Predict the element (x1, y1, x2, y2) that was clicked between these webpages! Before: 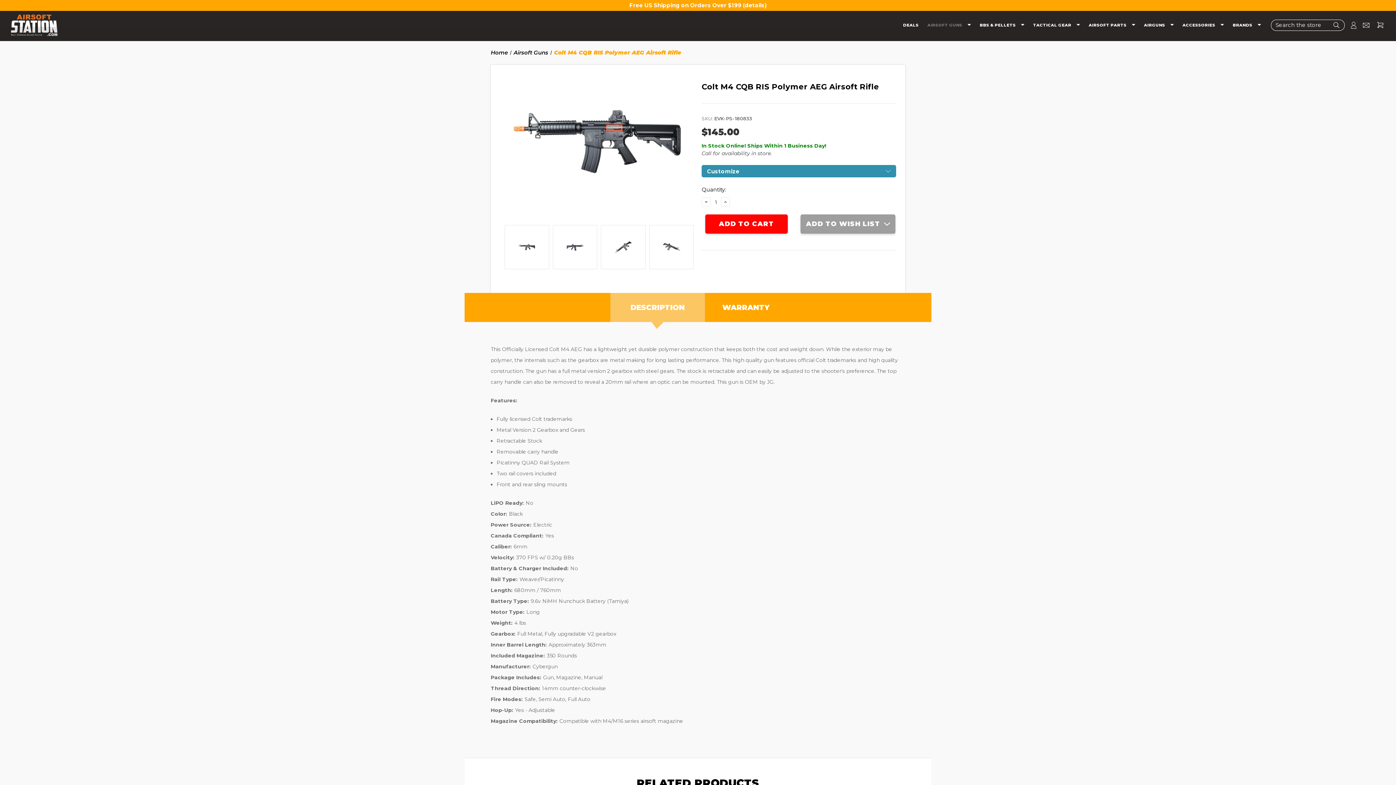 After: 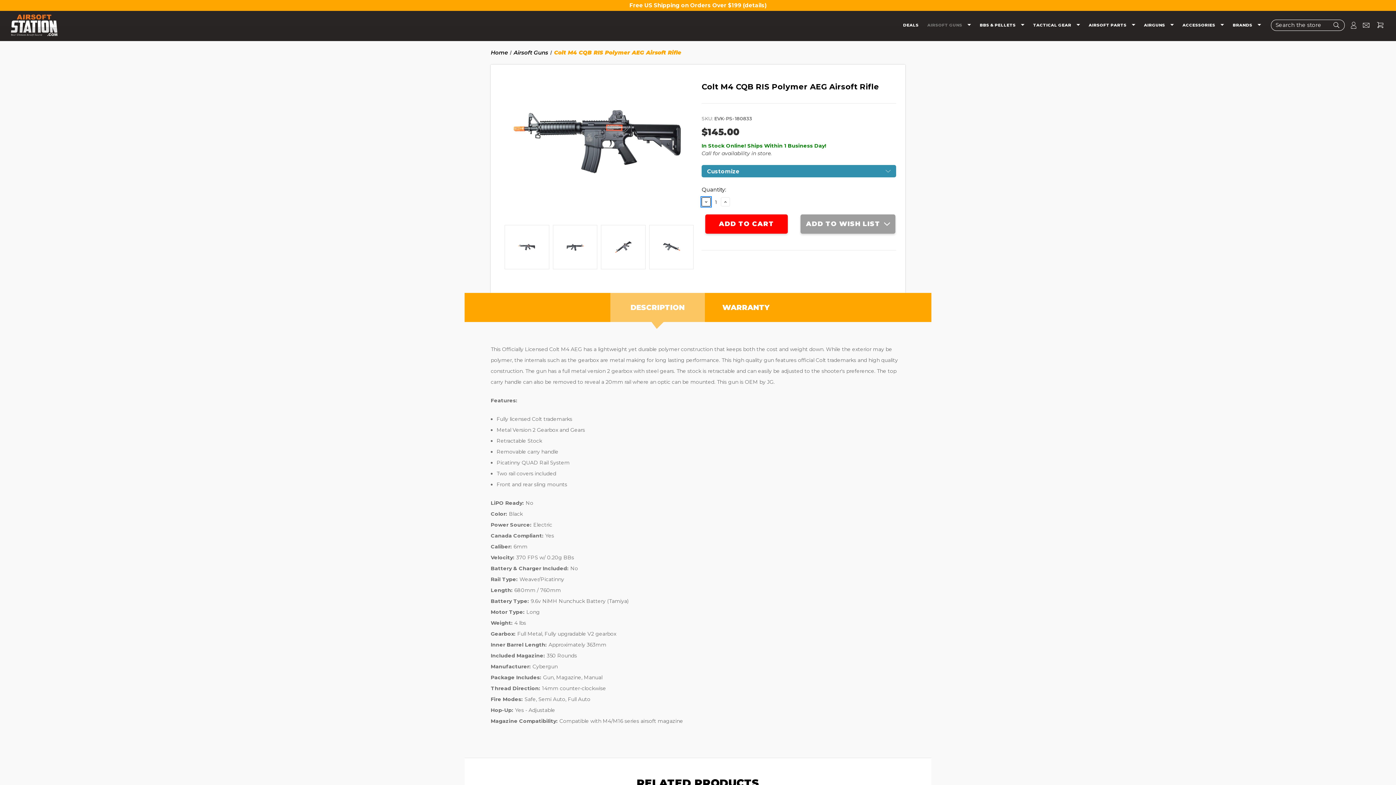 Action: label: DECREASE QUANTITY OF COLT M4 CQB RIS POLYMER AEG AIRSOFT RIFLE bbox: (701, 197, 710, 206)